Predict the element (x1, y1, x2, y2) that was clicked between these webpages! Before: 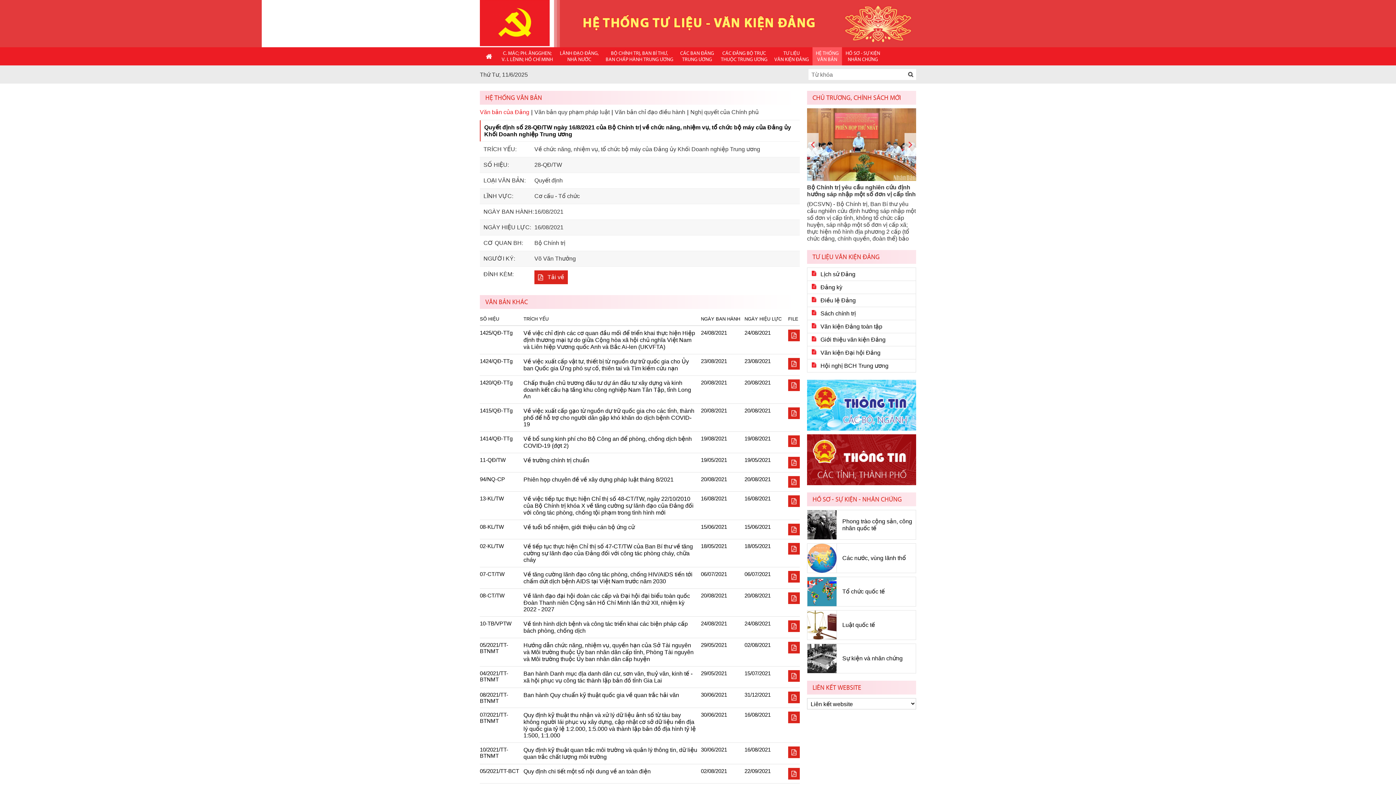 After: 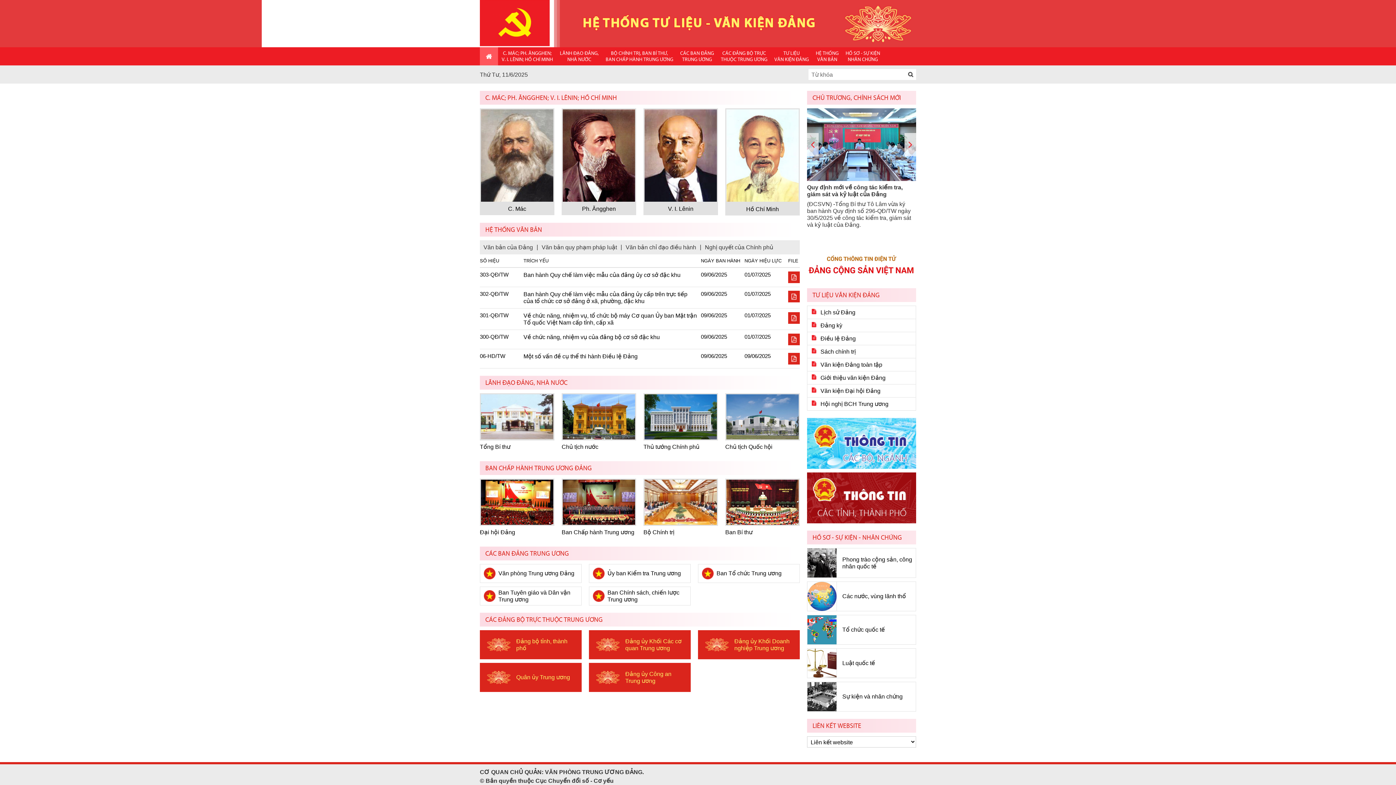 Action: bbox: (480, 47, 498, 65)